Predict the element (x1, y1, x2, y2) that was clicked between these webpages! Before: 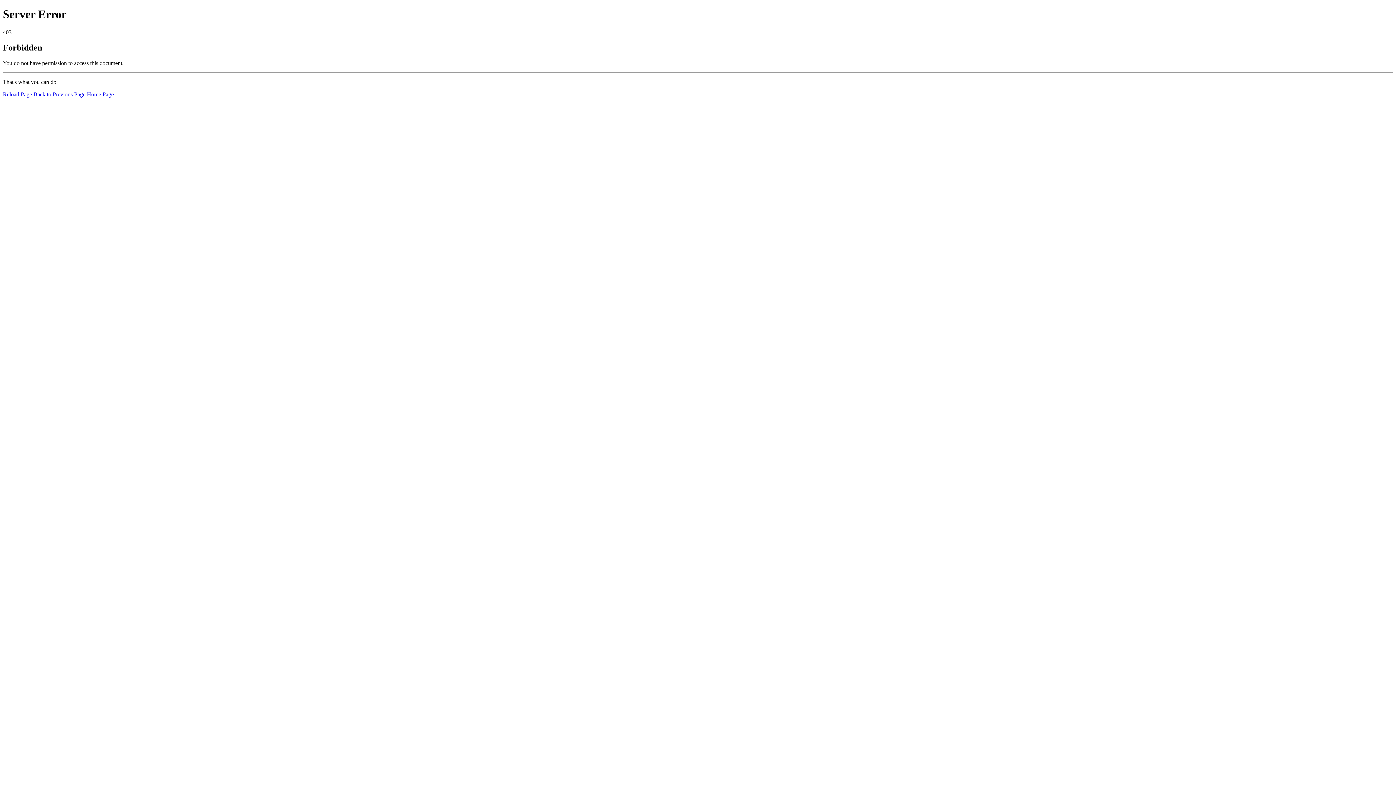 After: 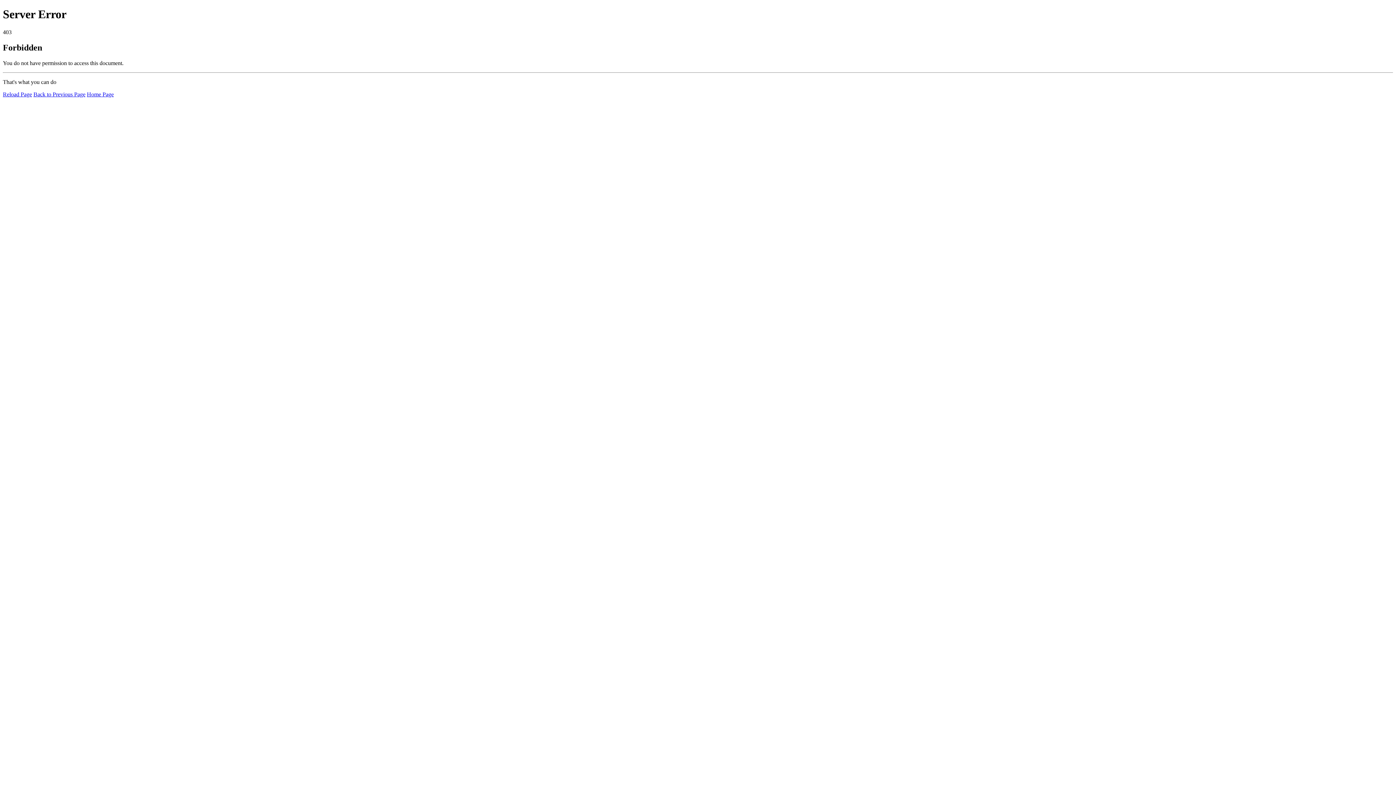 Action: label: Reload Page bbox: (2, 91, 32, 97)